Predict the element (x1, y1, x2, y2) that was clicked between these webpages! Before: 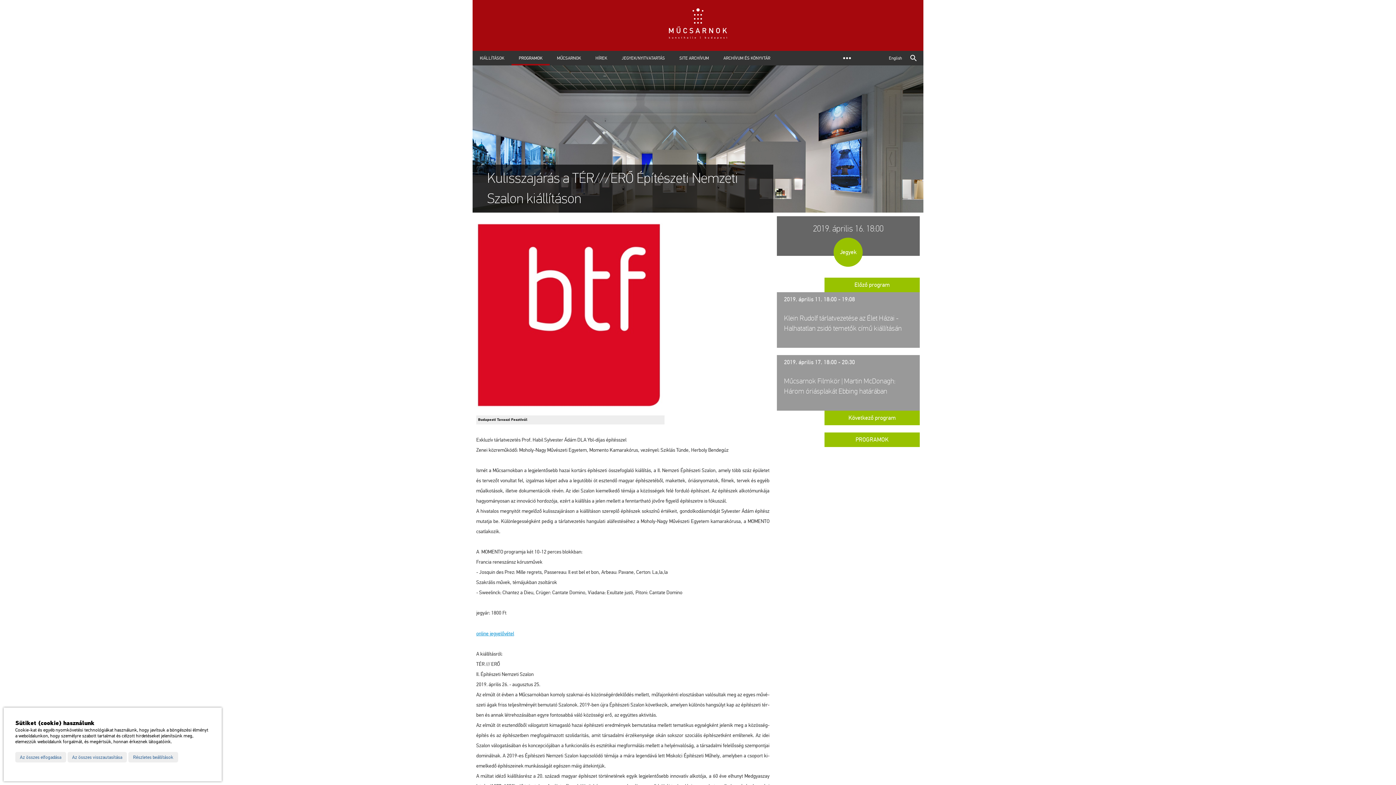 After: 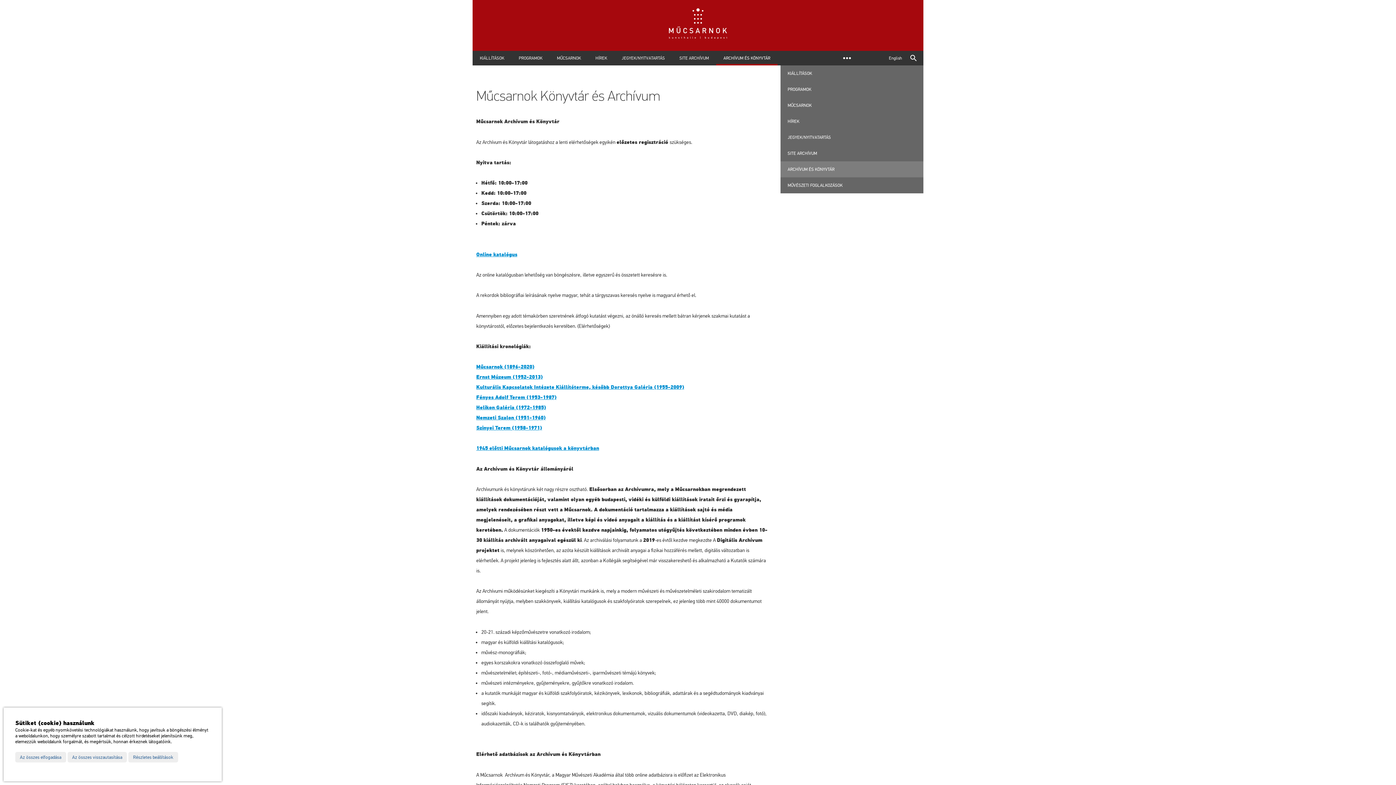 Action: label: ARCHÍVUM ÉS KÖNYVTÁR bbox: (716, 50, 777, 65)